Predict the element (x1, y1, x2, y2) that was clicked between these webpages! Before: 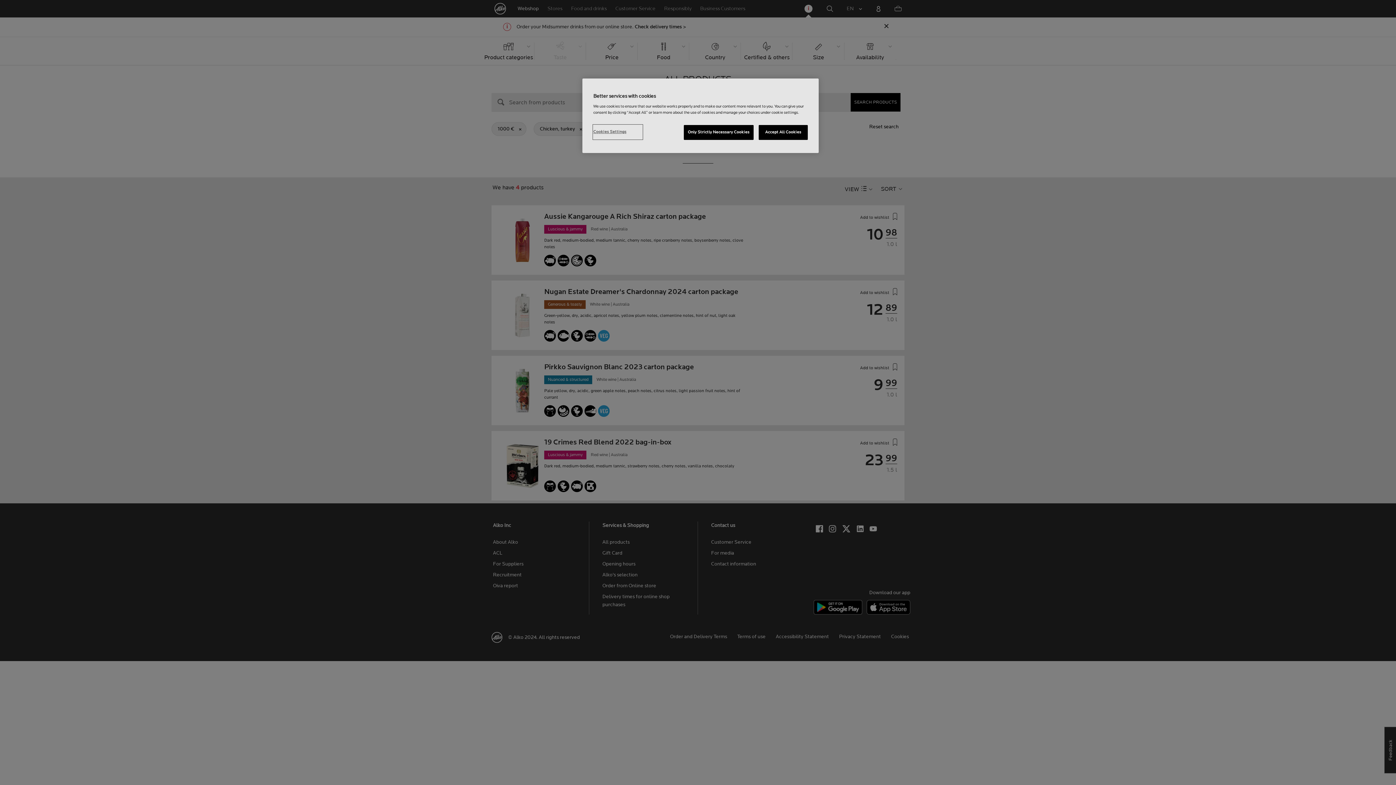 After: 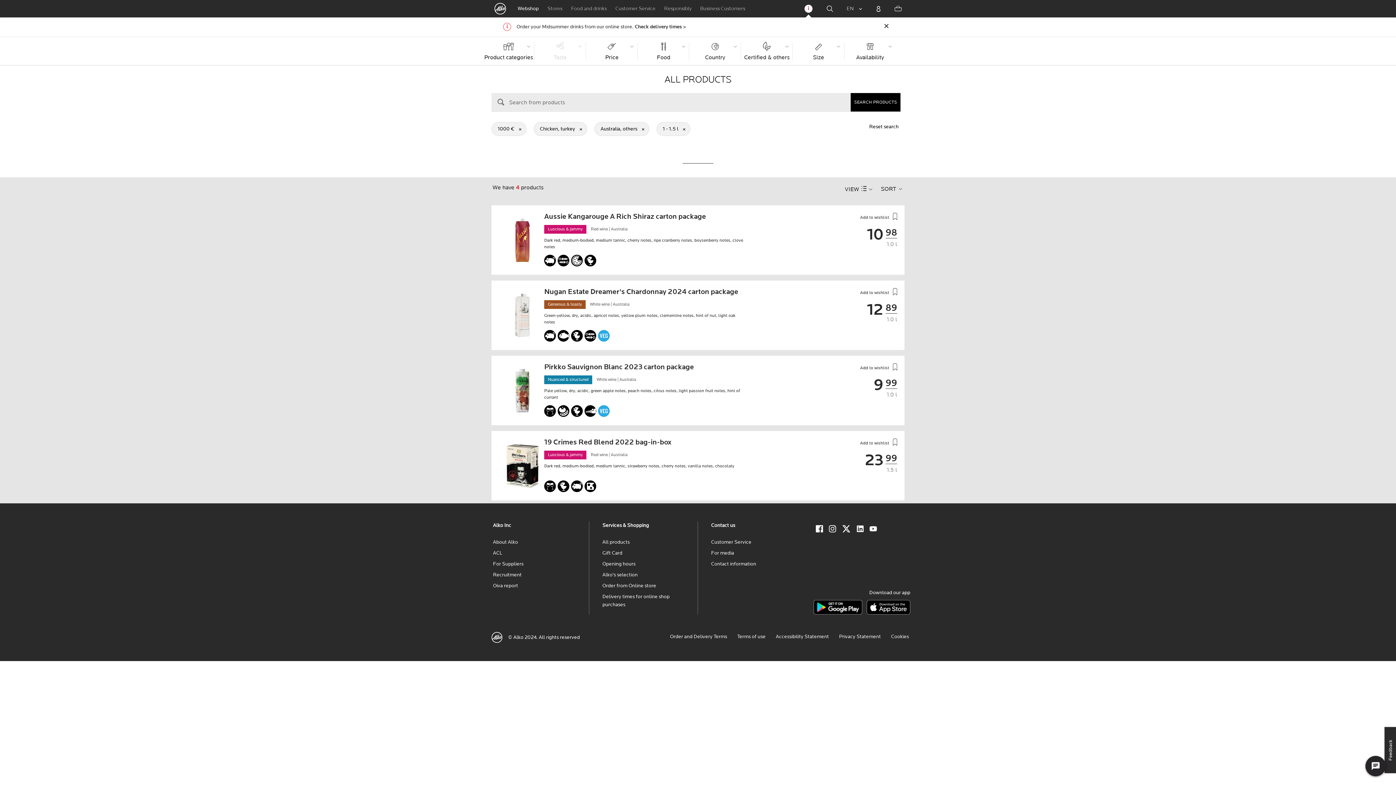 Action: label: Accept All Cookies bbox: (758, 125, 808, 140)